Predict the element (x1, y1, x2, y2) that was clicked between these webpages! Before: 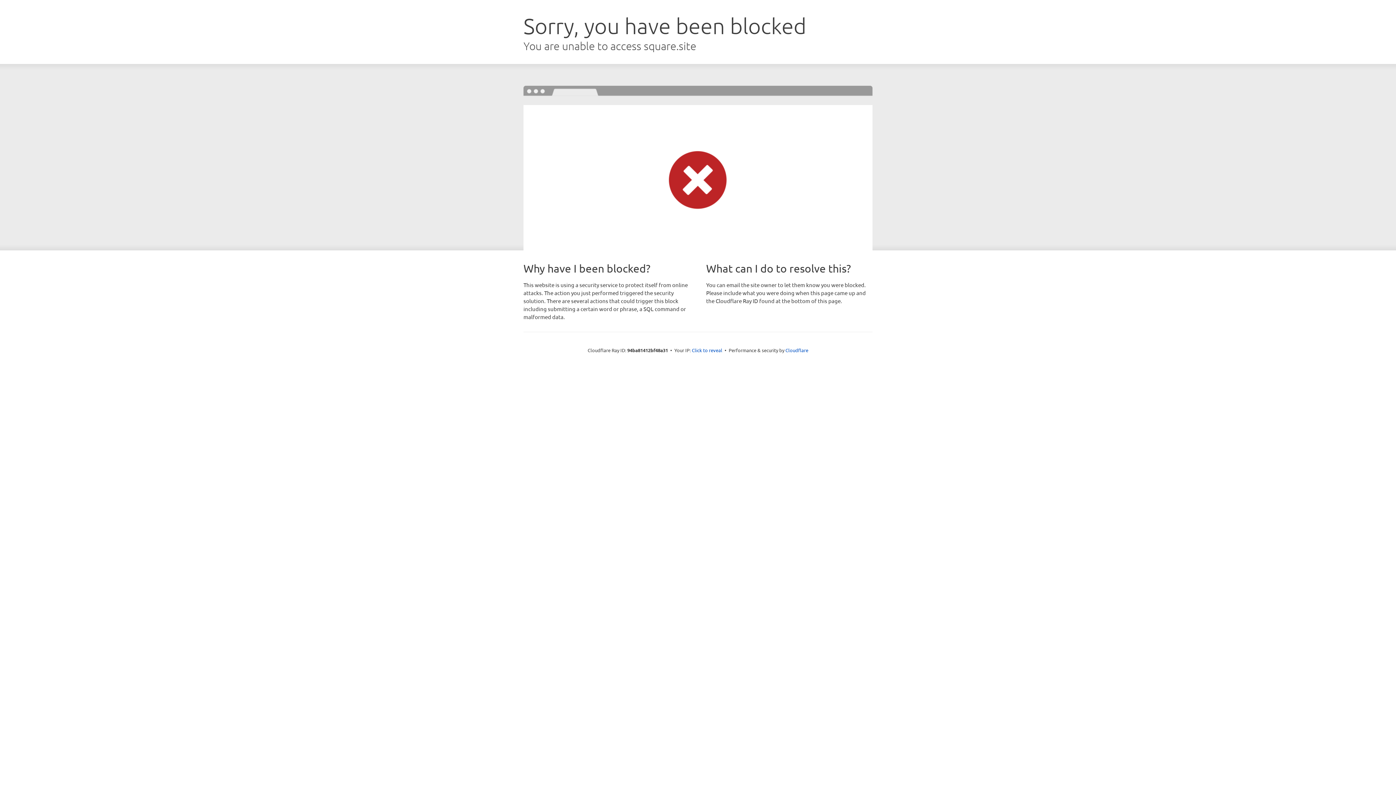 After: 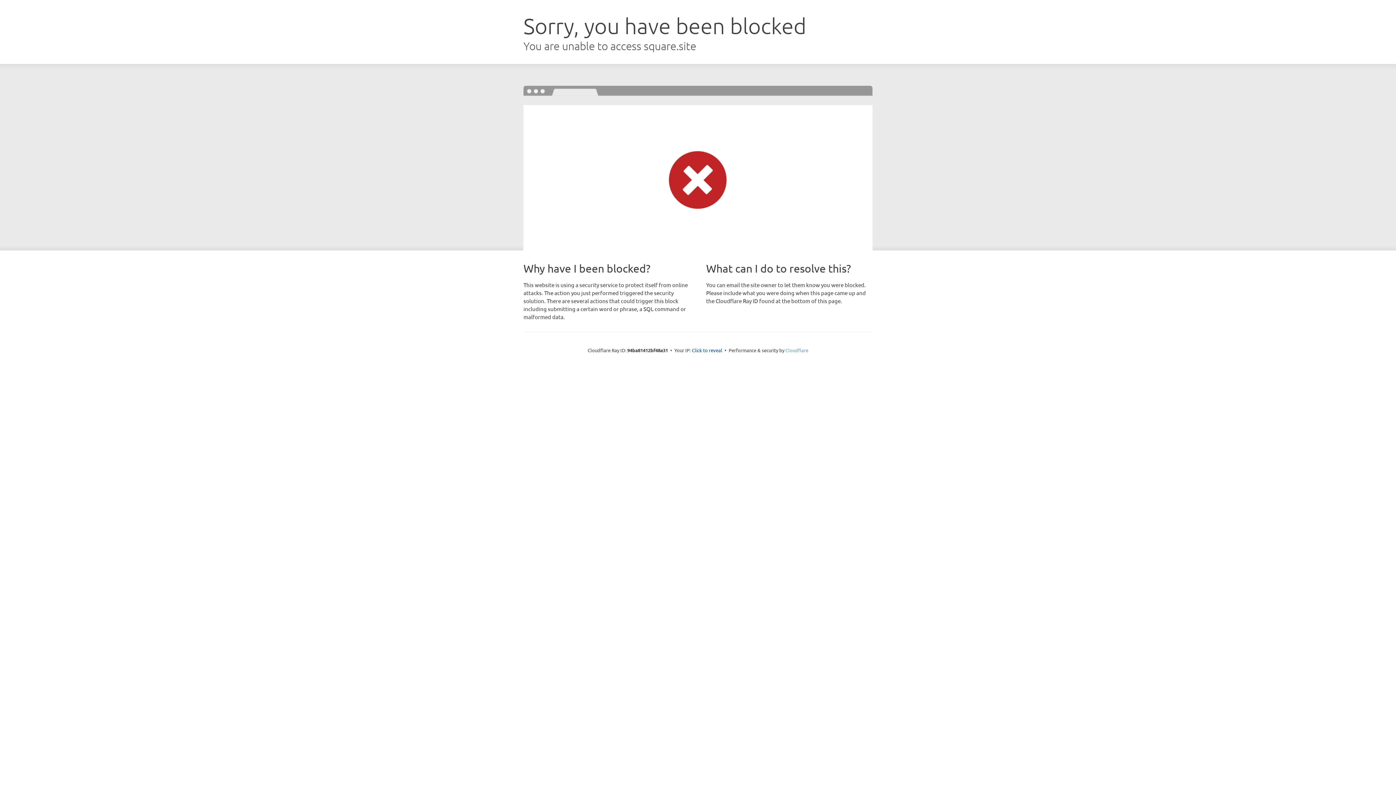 Action: label: Cloudflare bbox: (785, 347, 808, 353)